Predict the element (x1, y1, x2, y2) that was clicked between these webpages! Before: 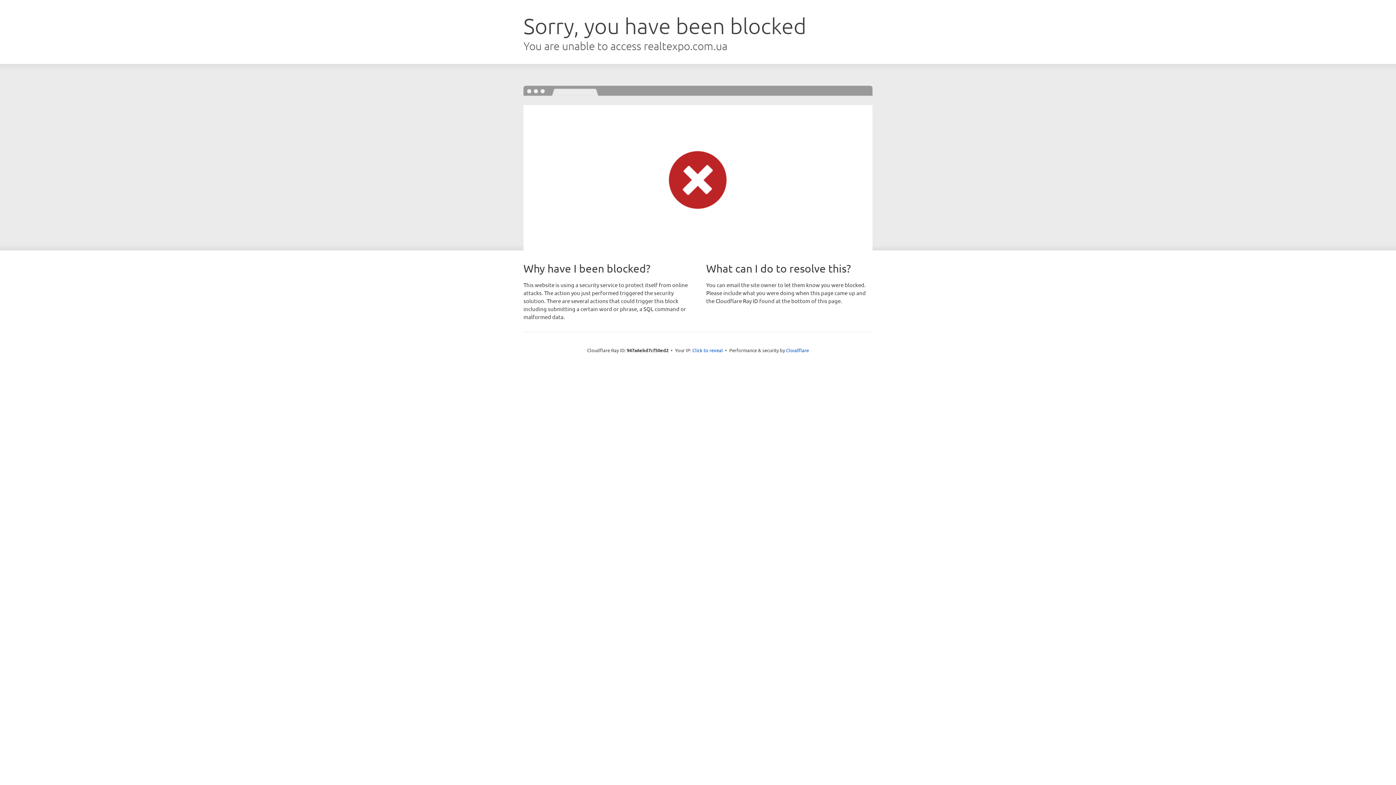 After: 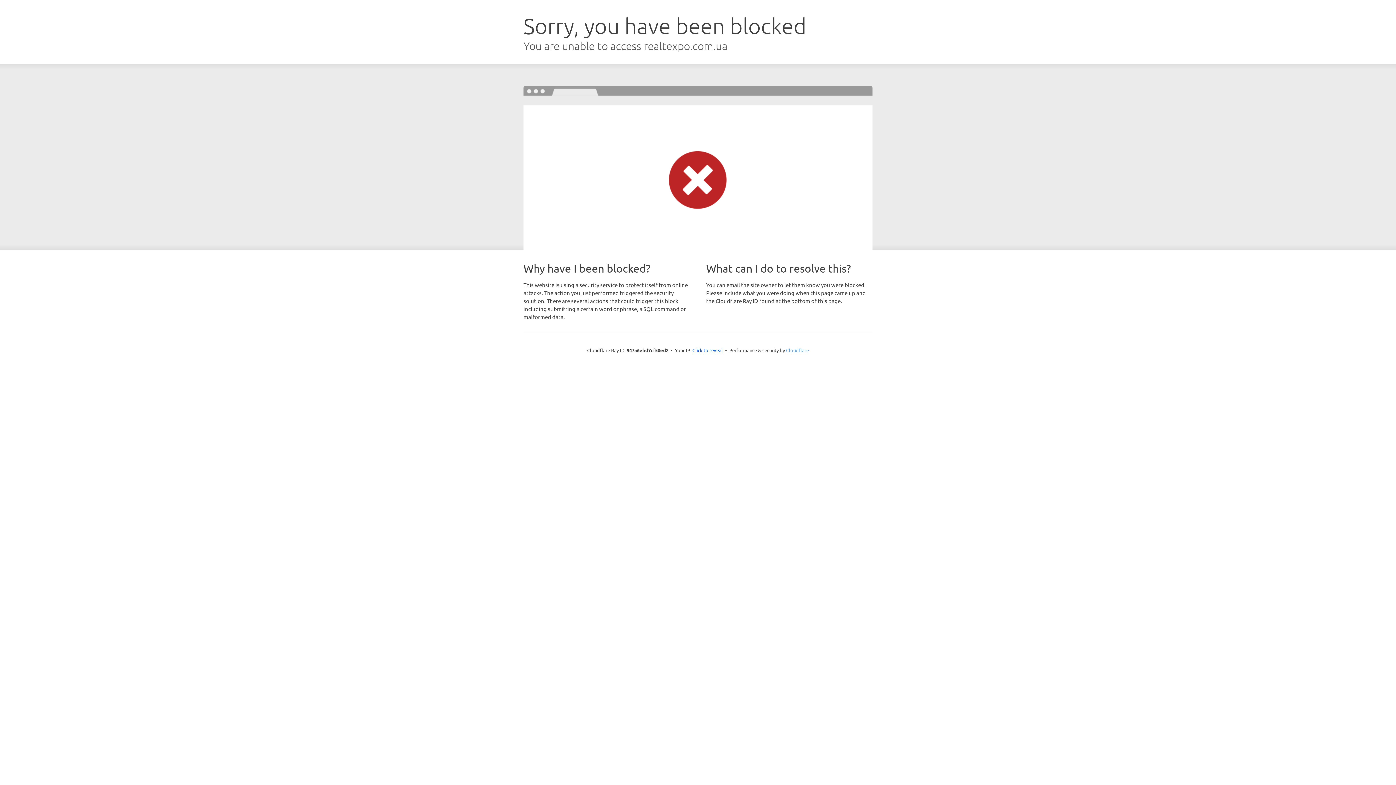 Action: bbox: (786, 347, 809, 353) label: Cloudflare